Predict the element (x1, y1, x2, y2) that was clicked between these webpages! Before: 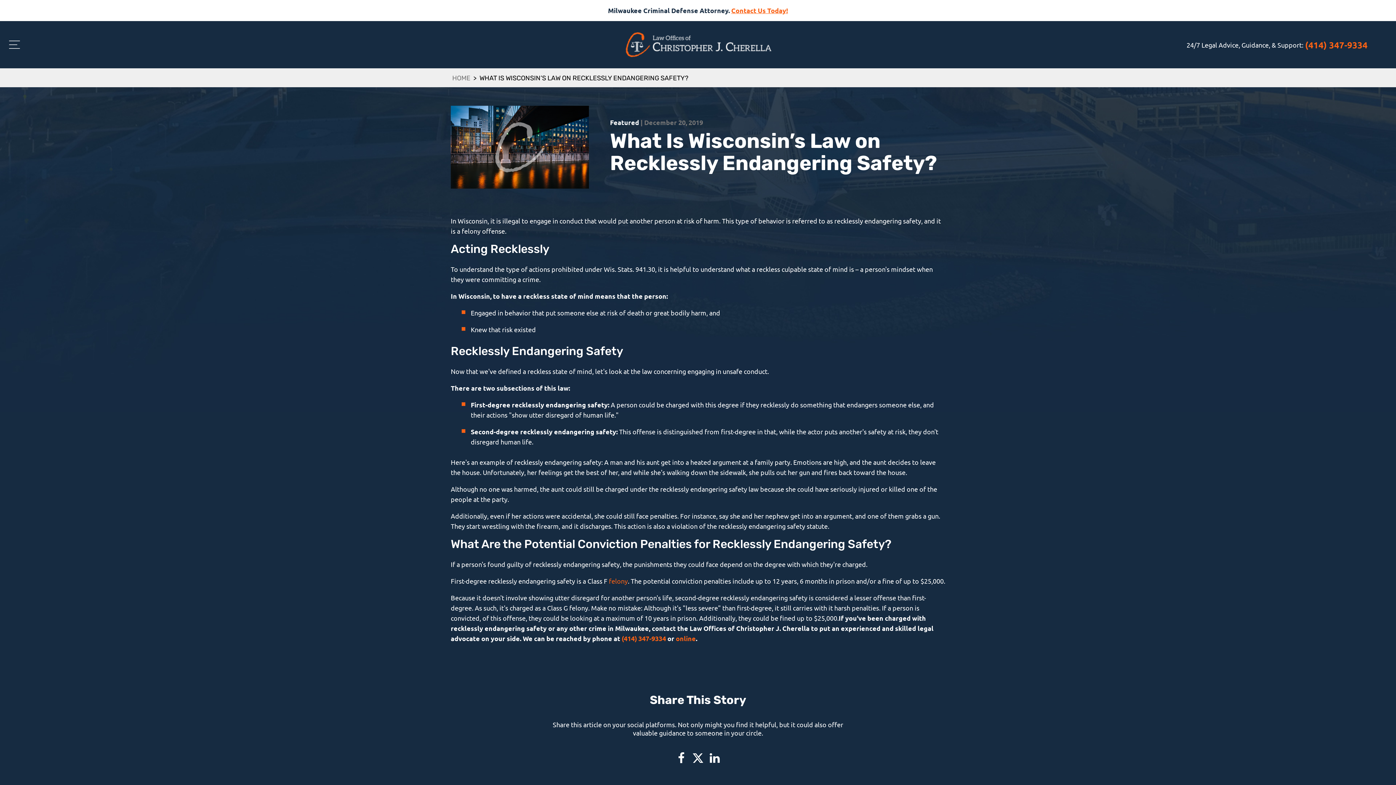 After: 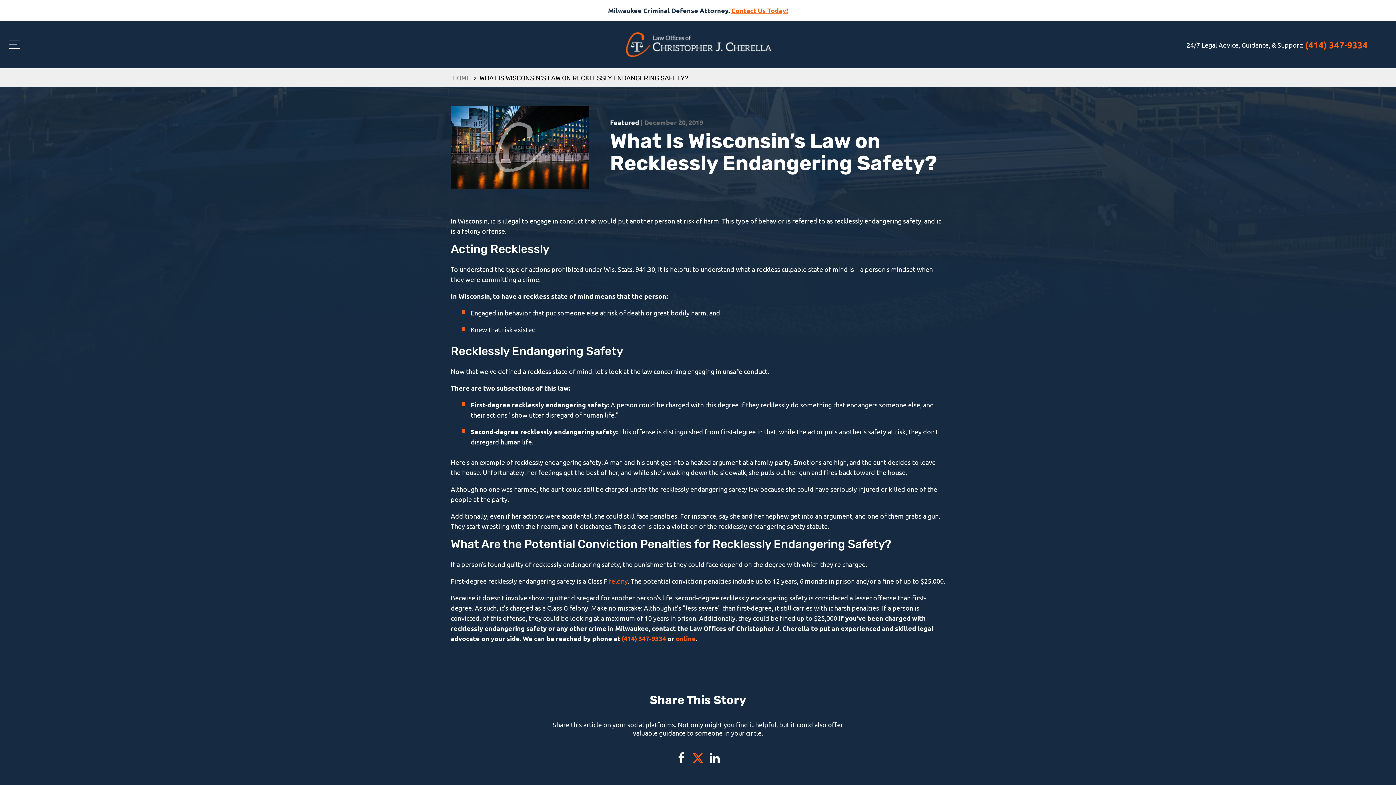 Action: bbox: (692, 752, 704, 764) label: Twitter